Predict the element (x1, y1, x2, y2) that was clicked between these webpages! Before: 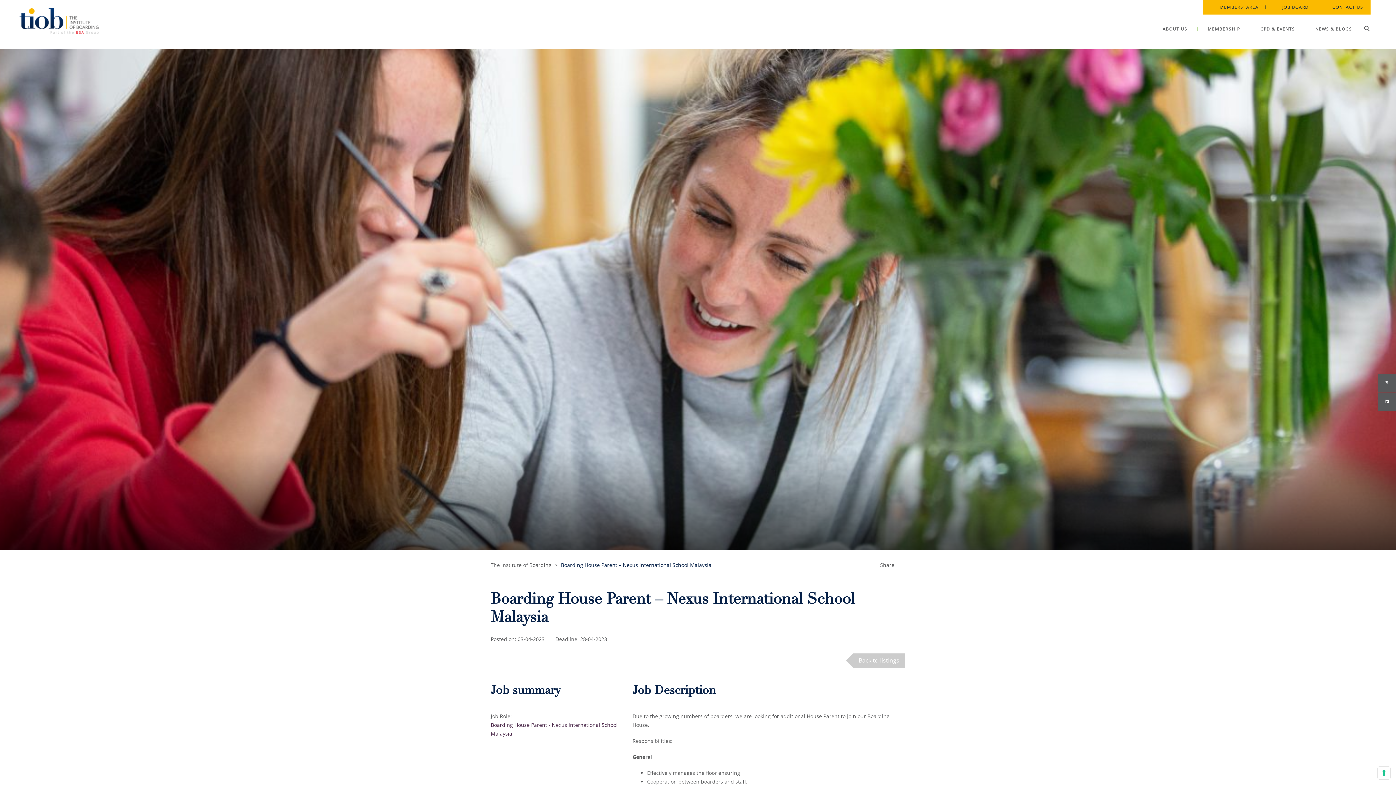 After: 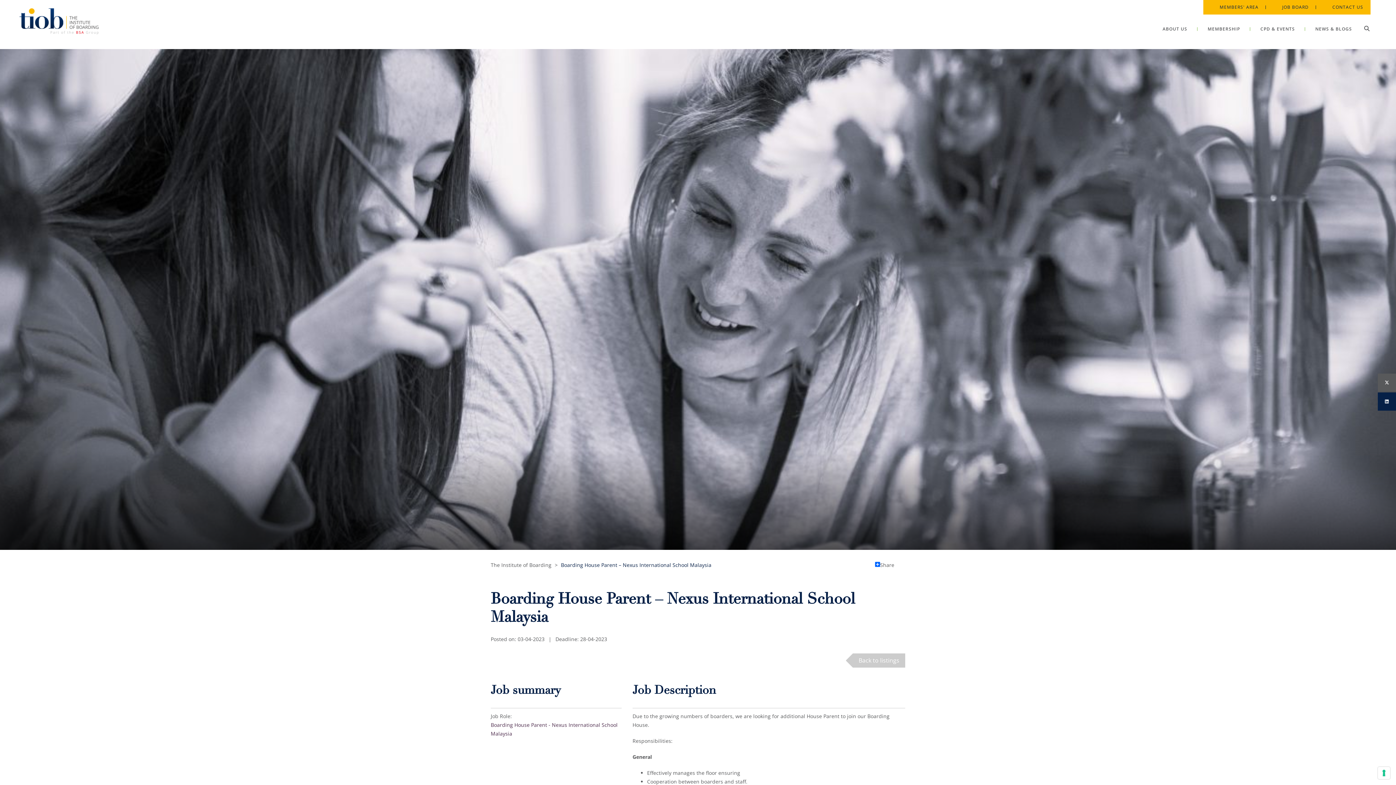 Action: bbox: (1378, 392, 1396, 410) label: Instagram